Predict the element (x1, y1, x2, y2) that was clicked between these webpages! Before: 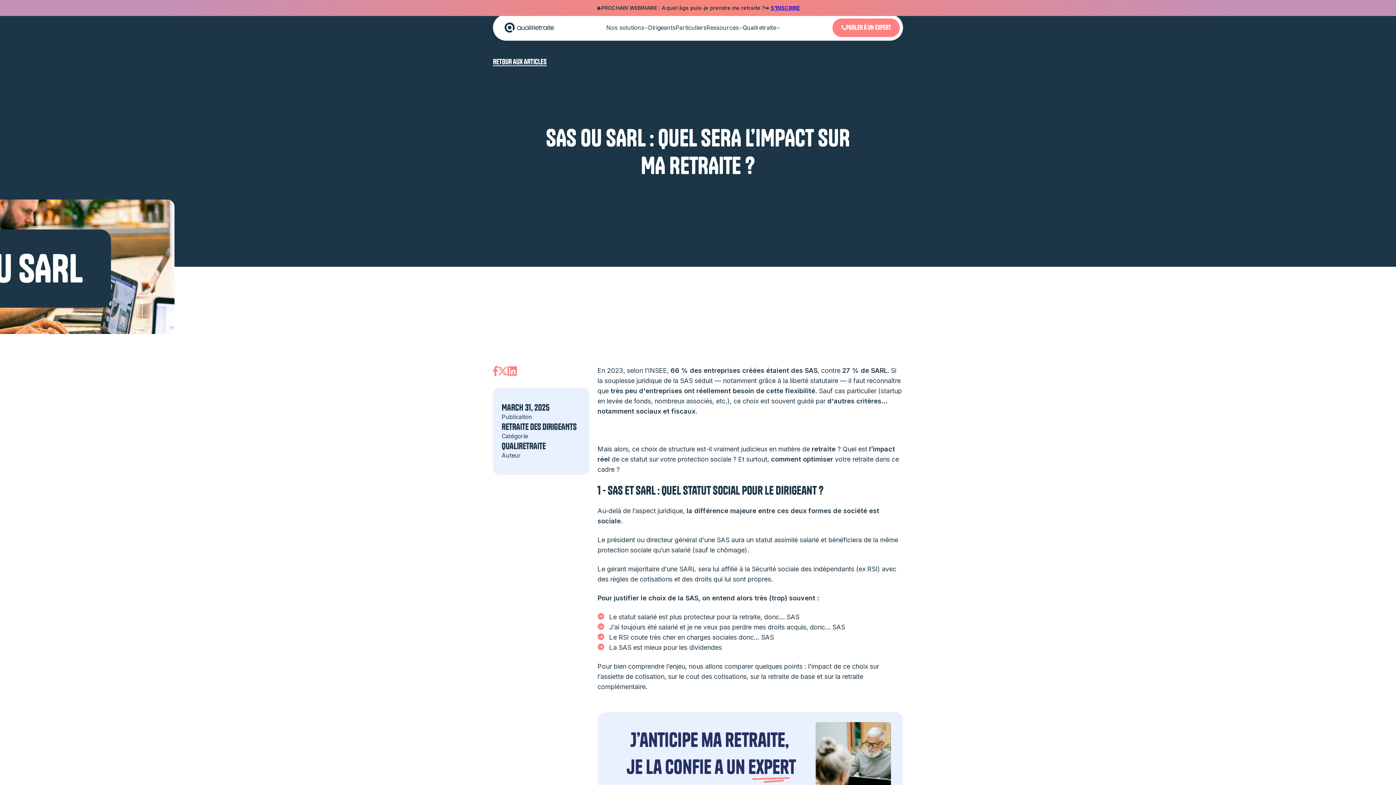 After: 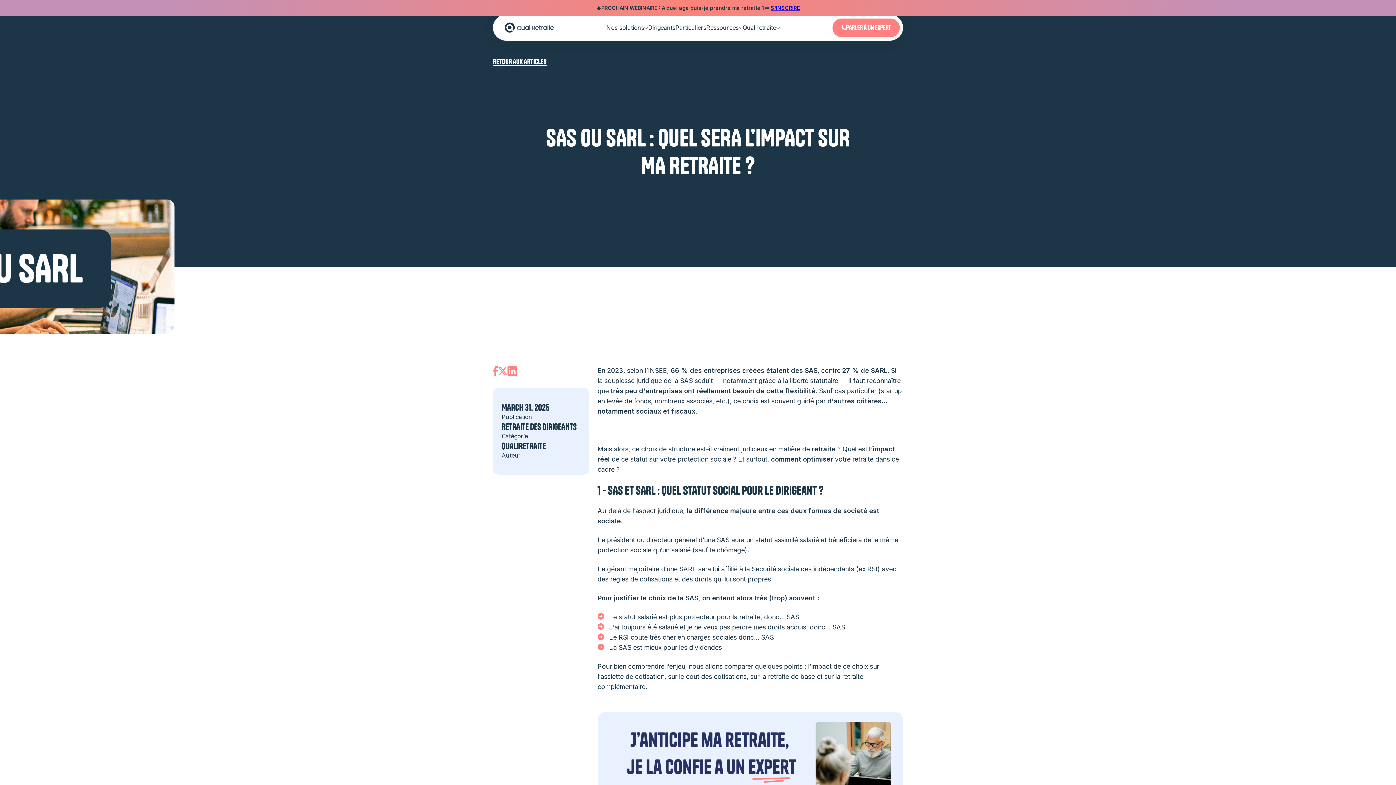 Action: bbox: (498, 365, 507, 376)